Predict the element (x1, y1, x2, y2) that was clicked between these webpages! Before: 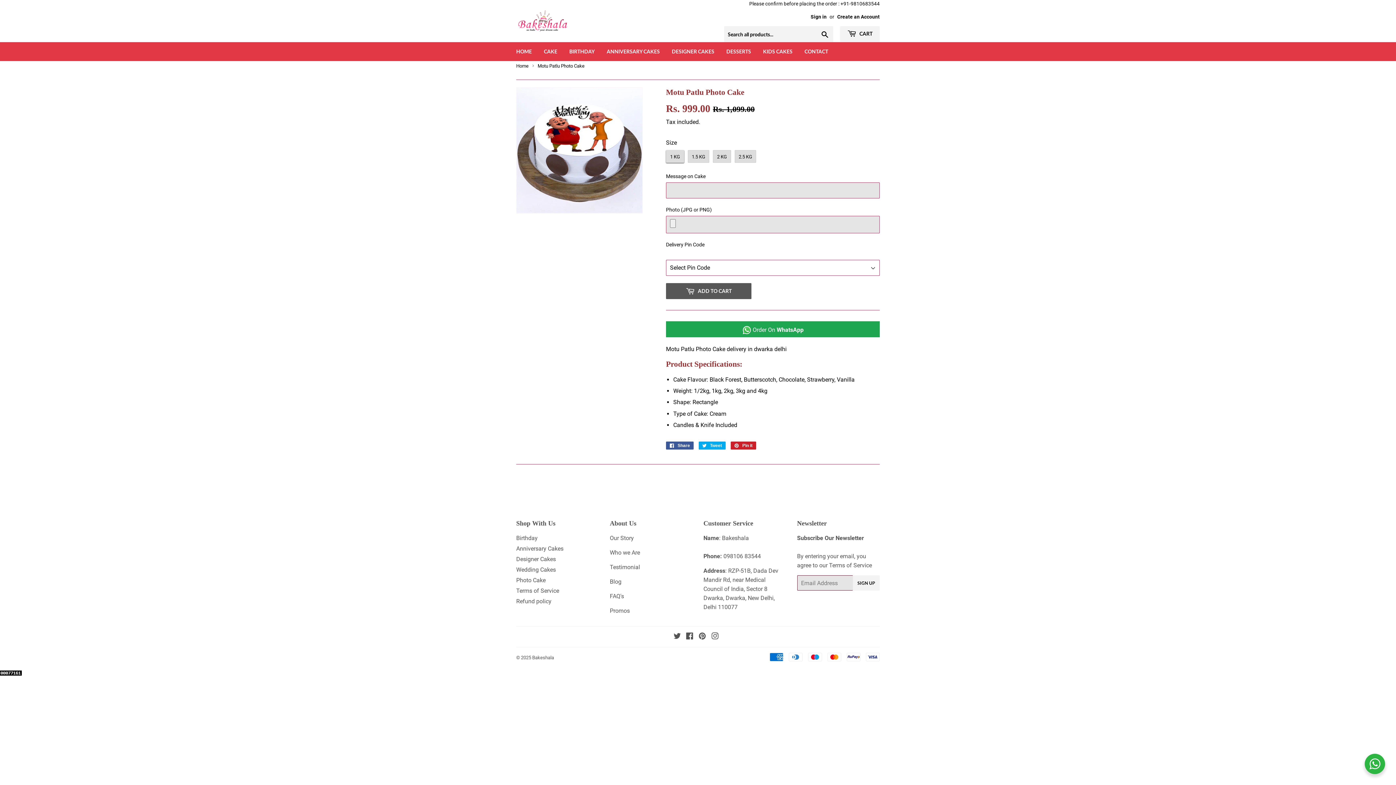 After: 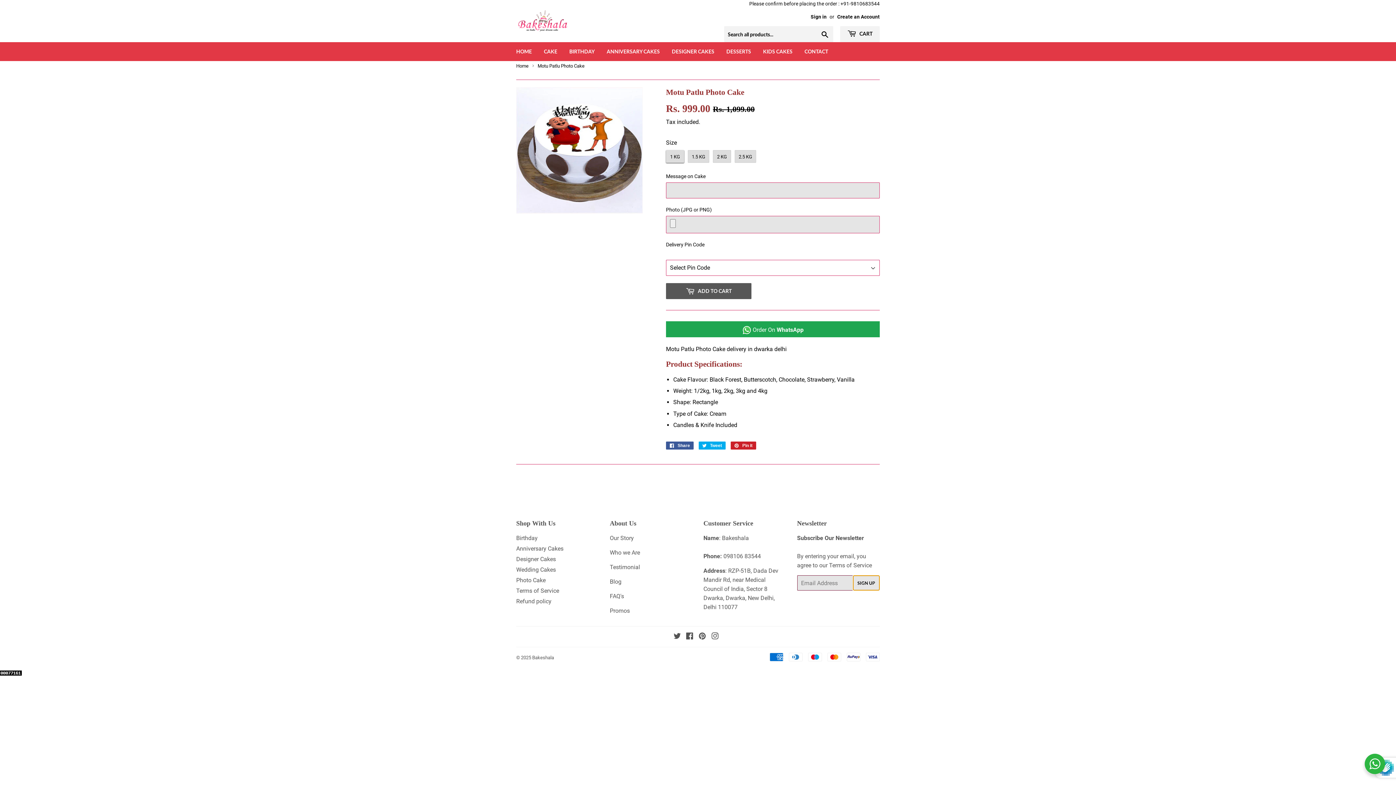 Action: label: SIGN UP bbox: (852, 575, 879, 590)